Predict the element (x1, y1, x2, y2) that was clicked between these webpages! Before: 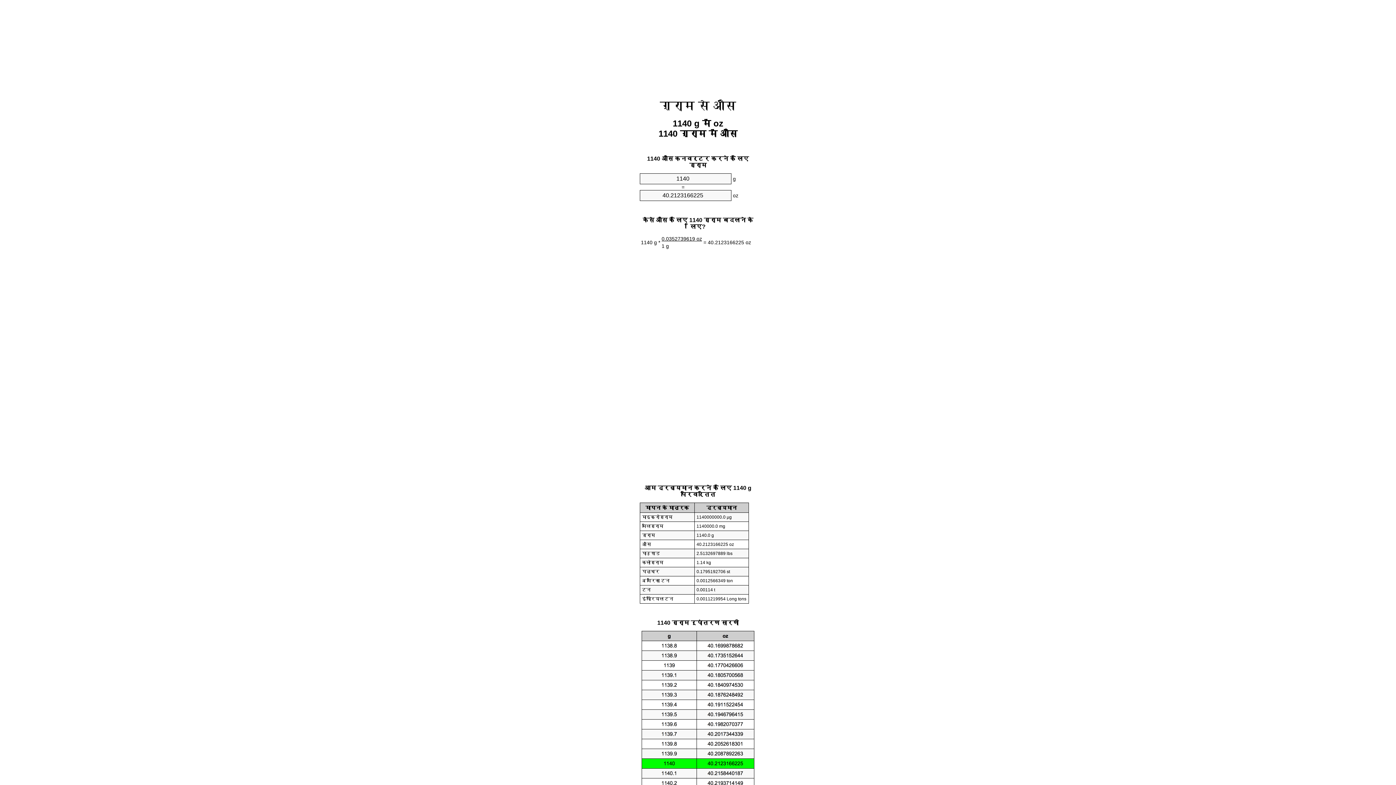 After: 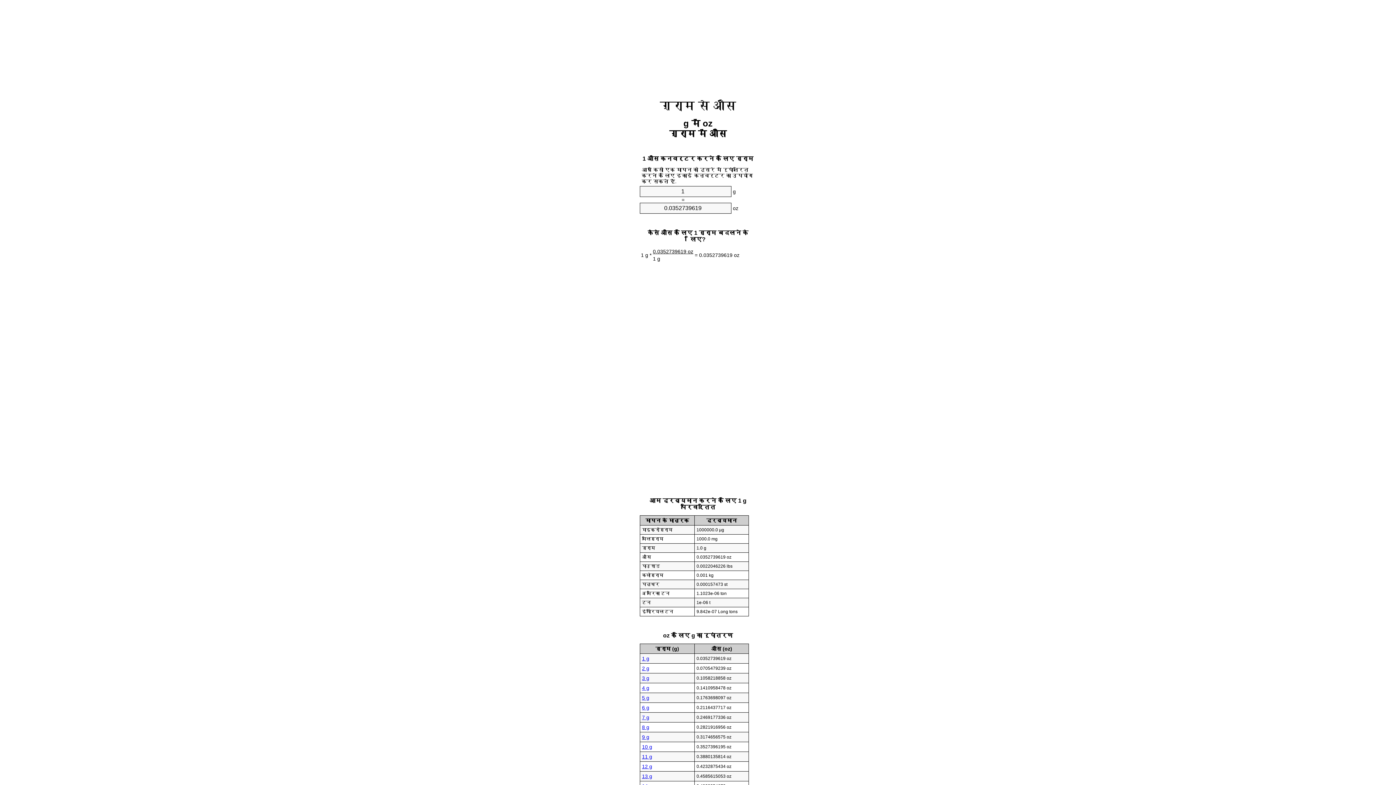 Action: label: ग्राम से औंस bbox: (660, 99, 736, 112)